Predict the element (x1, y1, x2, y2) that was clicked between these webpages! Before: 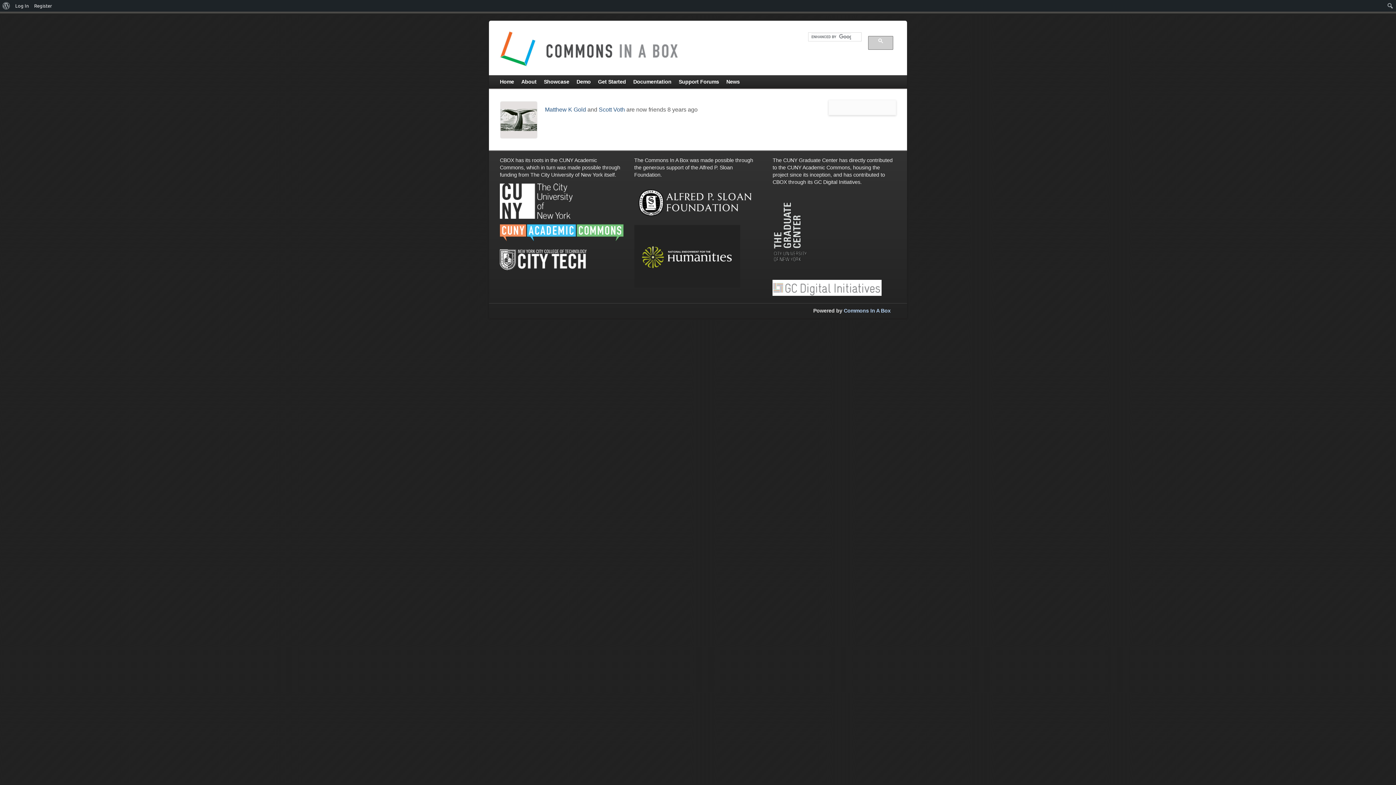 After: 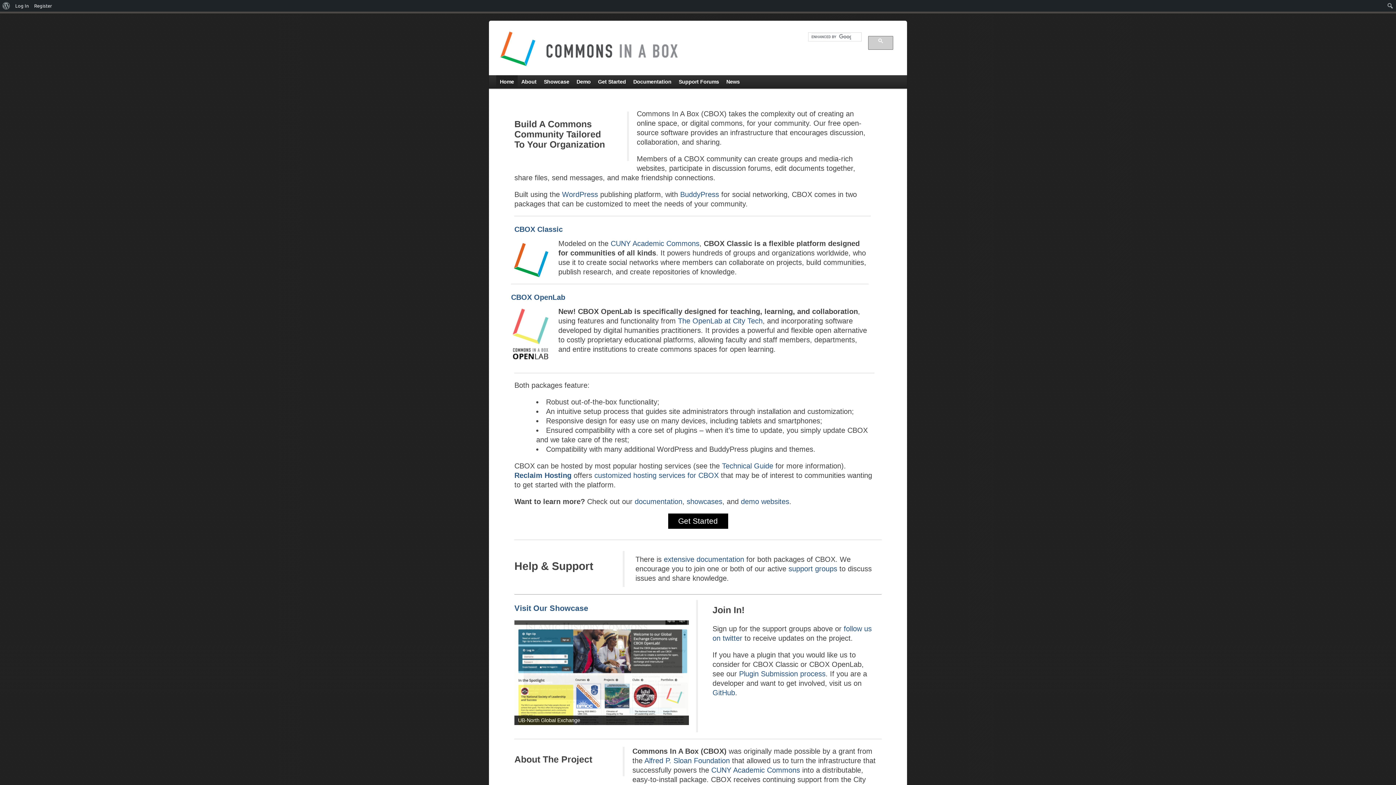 Action: bbox: (500, 31, 722, 75)